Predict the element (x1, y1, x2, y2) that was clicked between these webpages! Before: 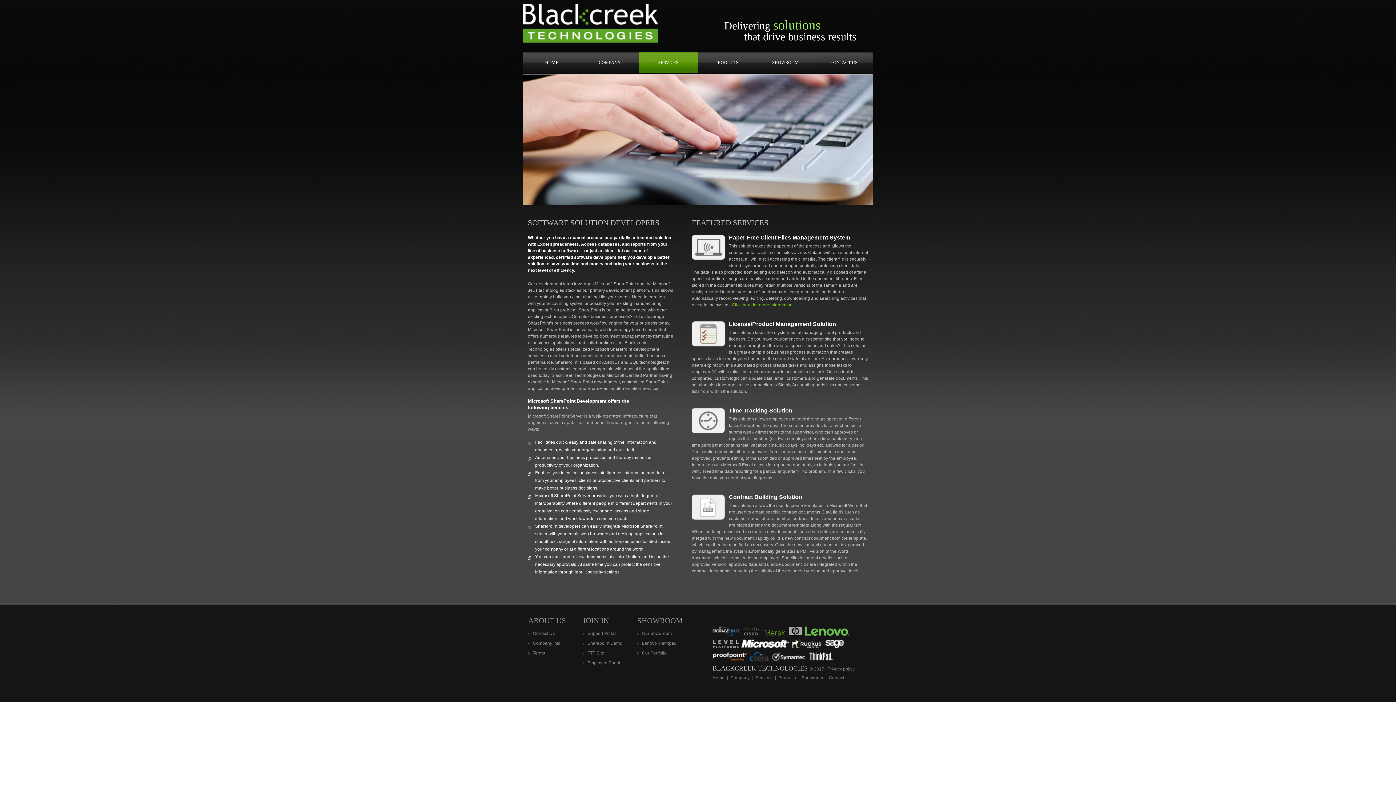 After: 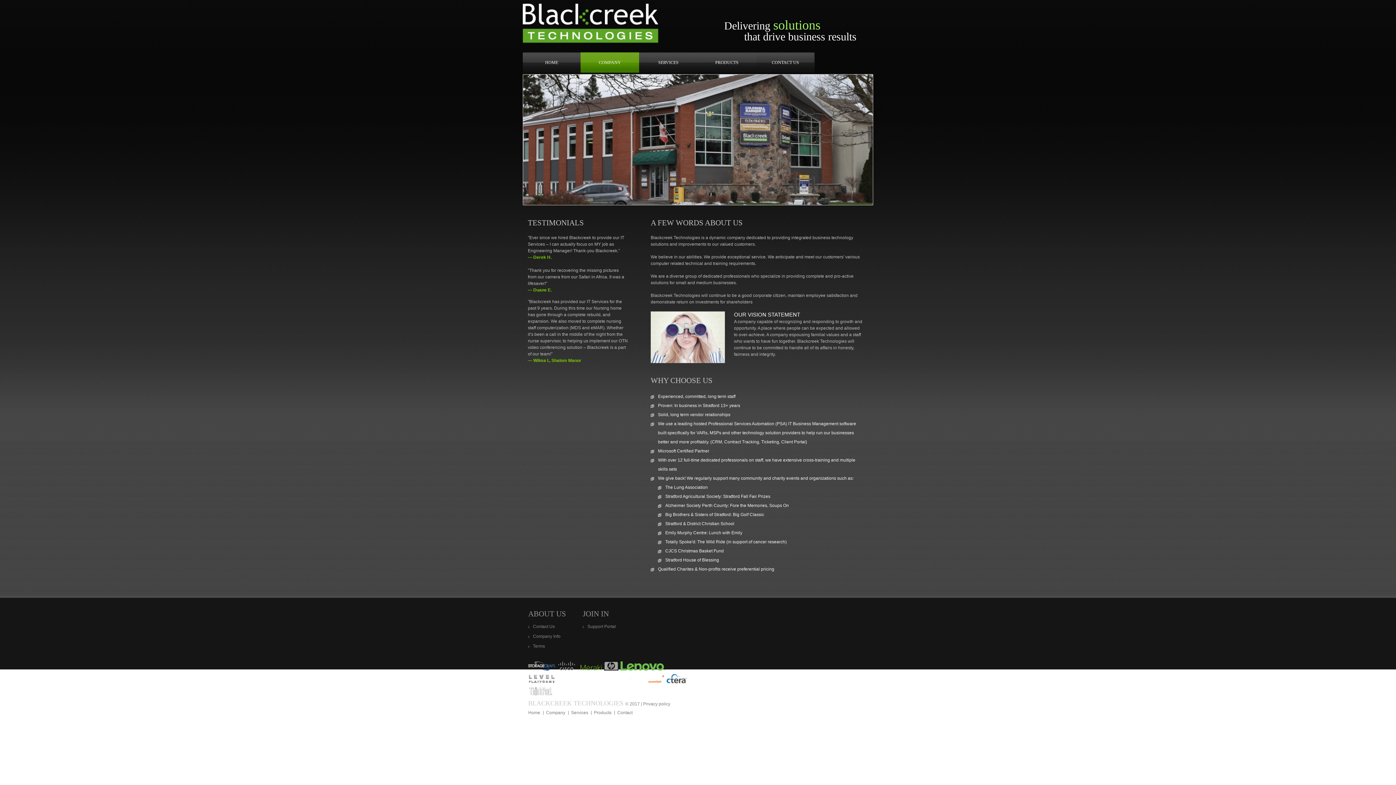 Action: label: Company bbox: (727, 672, 752, 684)